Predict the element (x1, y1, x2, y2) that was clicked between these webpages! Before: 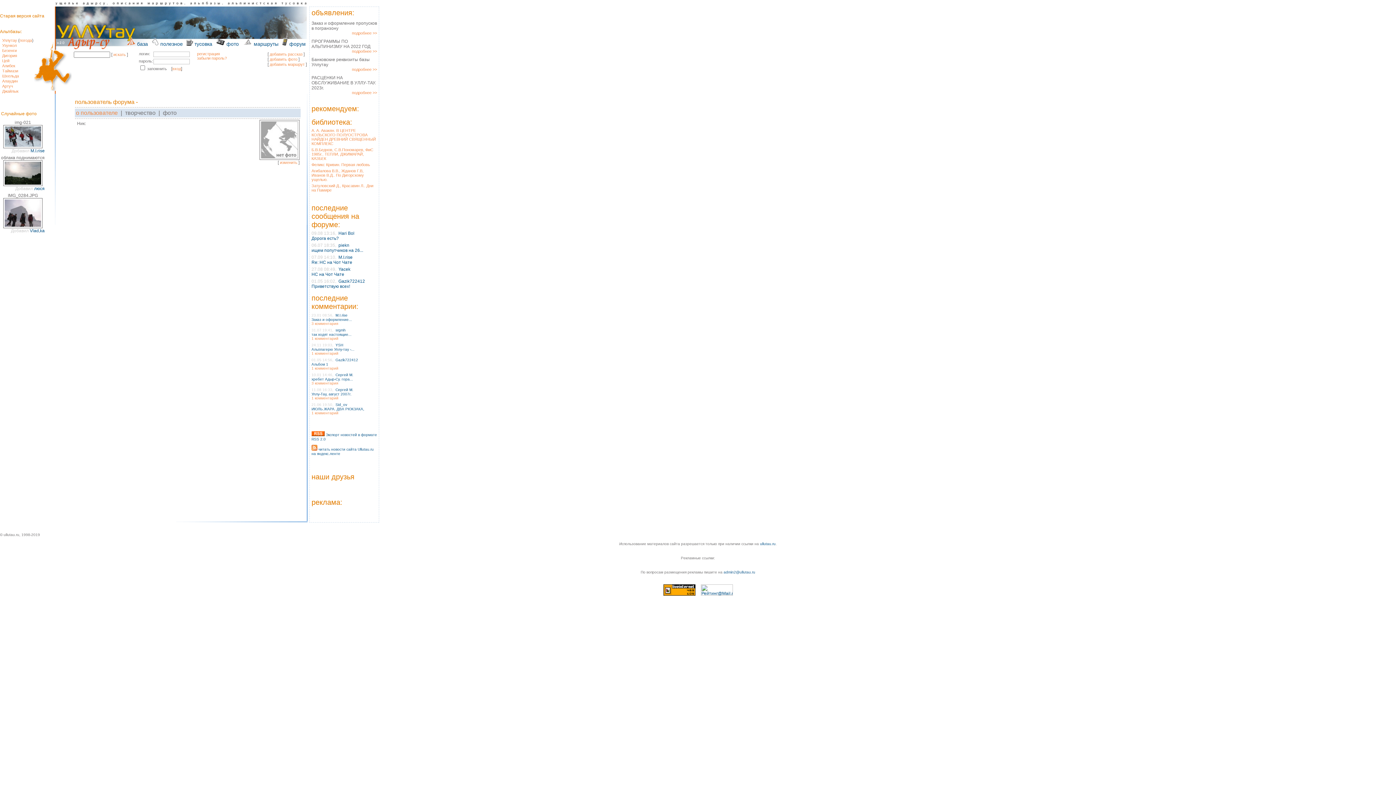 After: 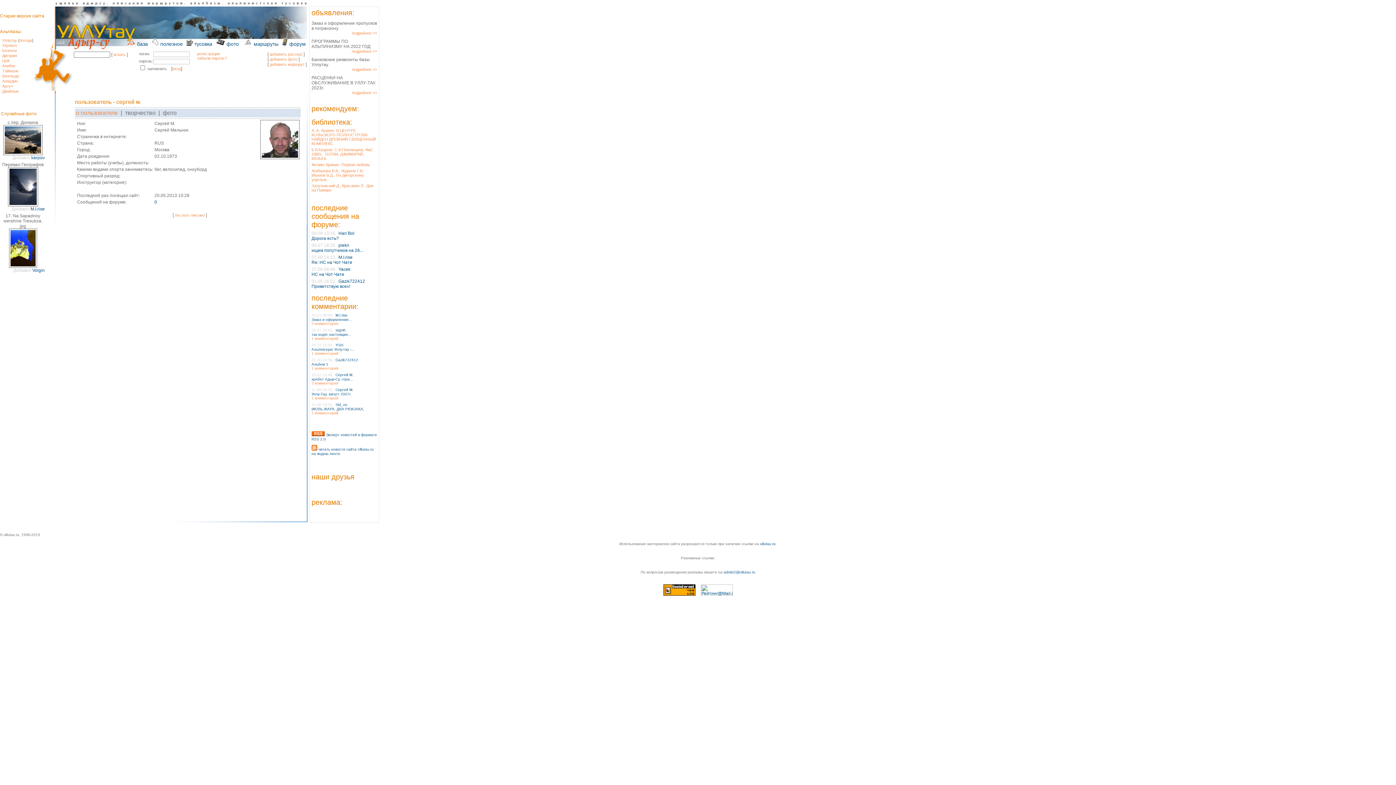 Action: bbox: (335, 372, 353, 376) label: Сергей М.